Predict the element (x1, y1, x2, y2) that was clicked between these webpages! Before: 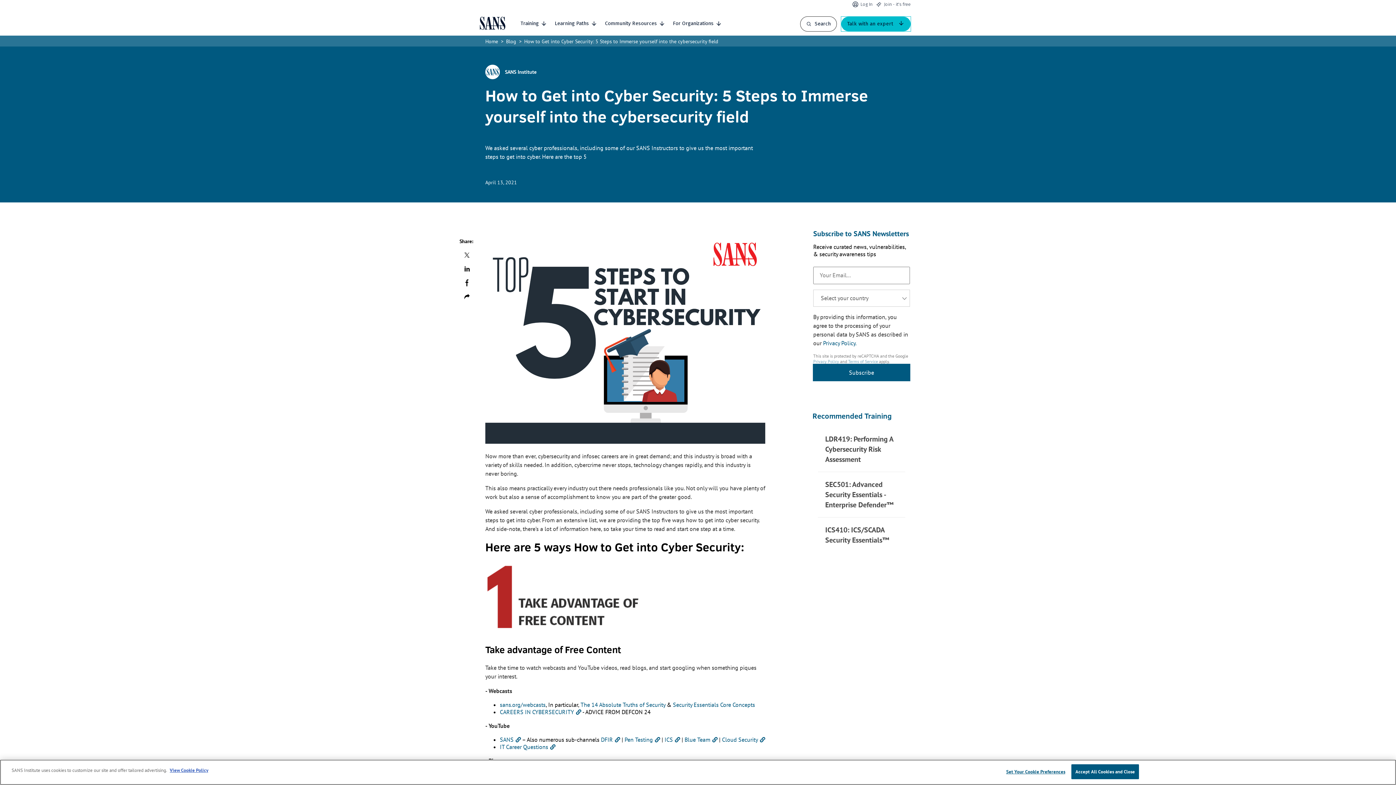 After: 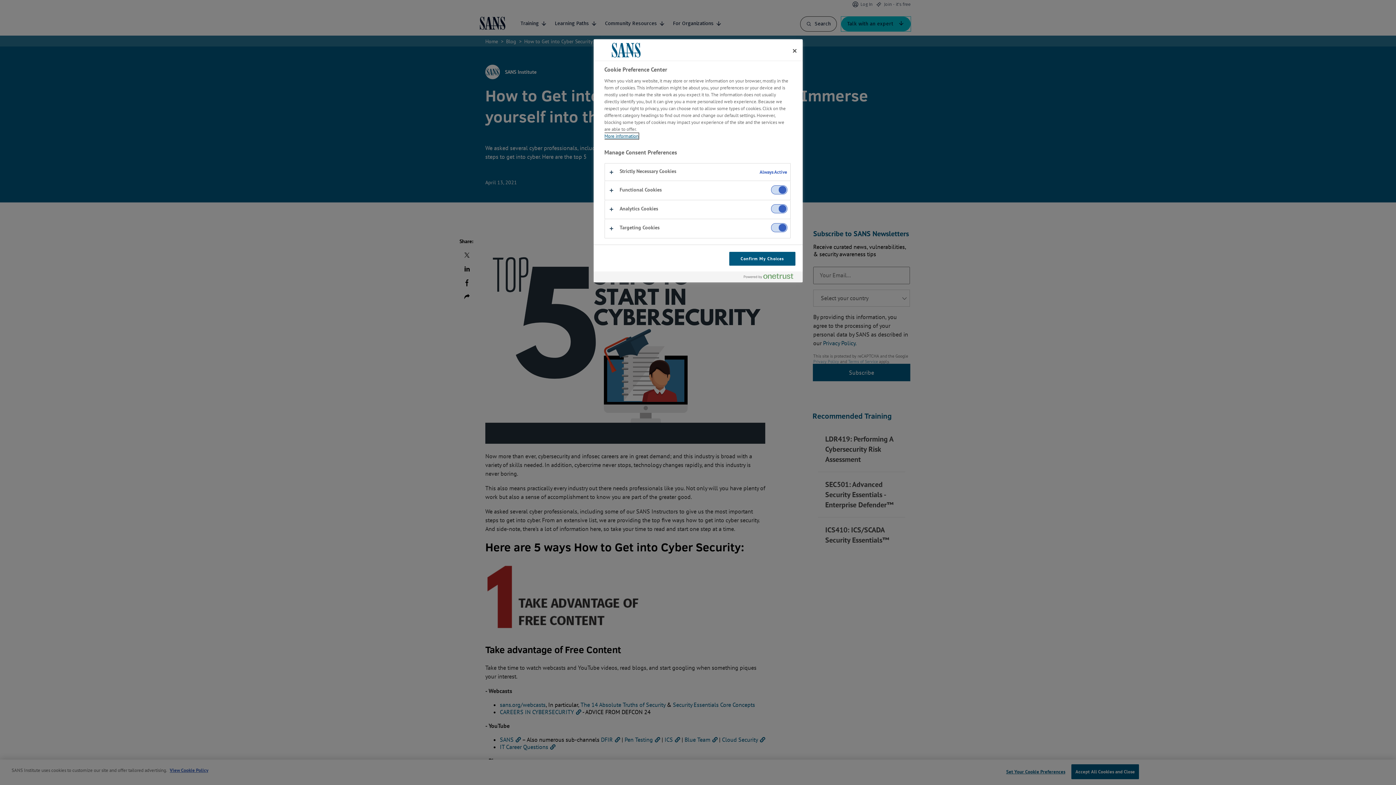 Action: label: Set Your Cookie Preferences bbox: (1006, 765, 1065, 779)